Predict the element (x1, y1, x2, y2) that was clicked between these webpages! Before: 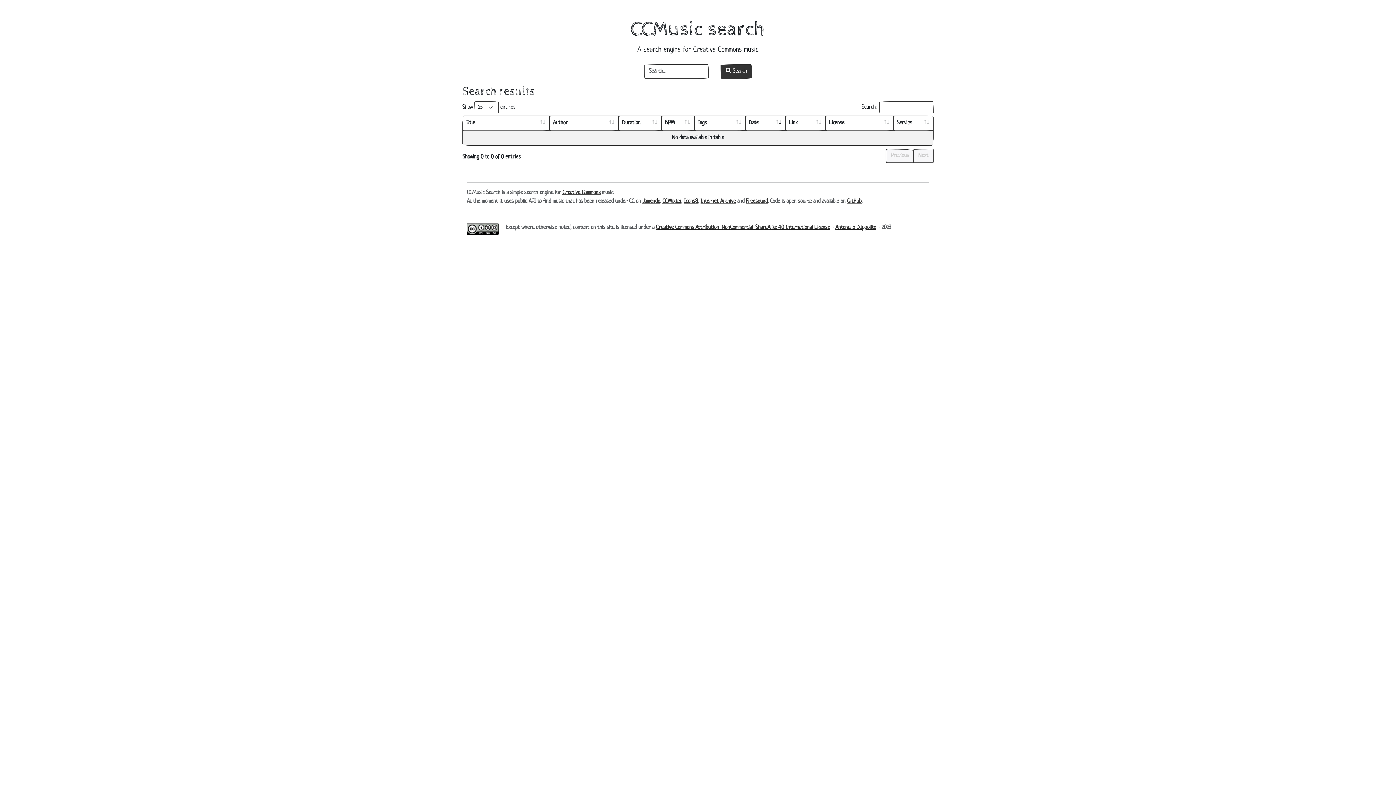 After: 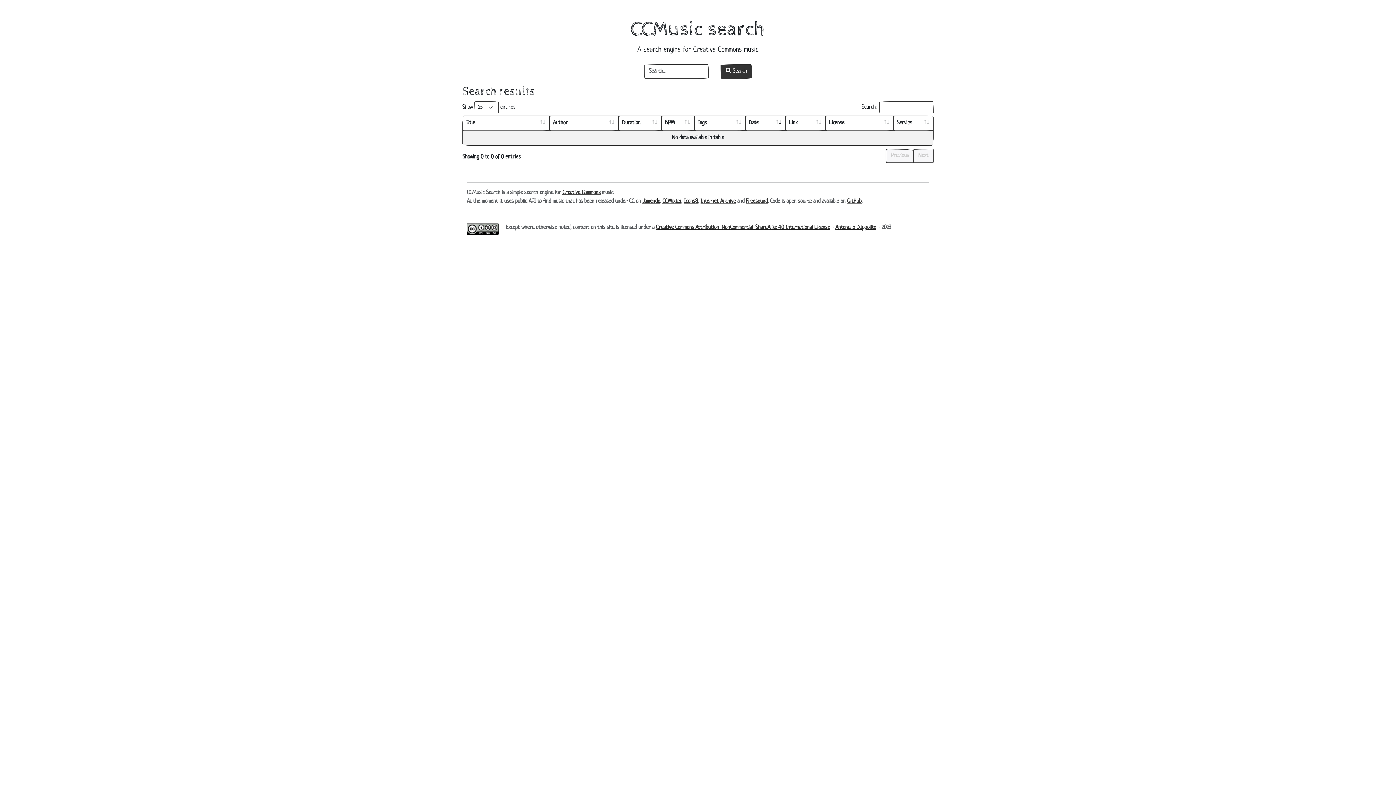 Action: bbox: (642, 198, 660, 204) label: Jamendo